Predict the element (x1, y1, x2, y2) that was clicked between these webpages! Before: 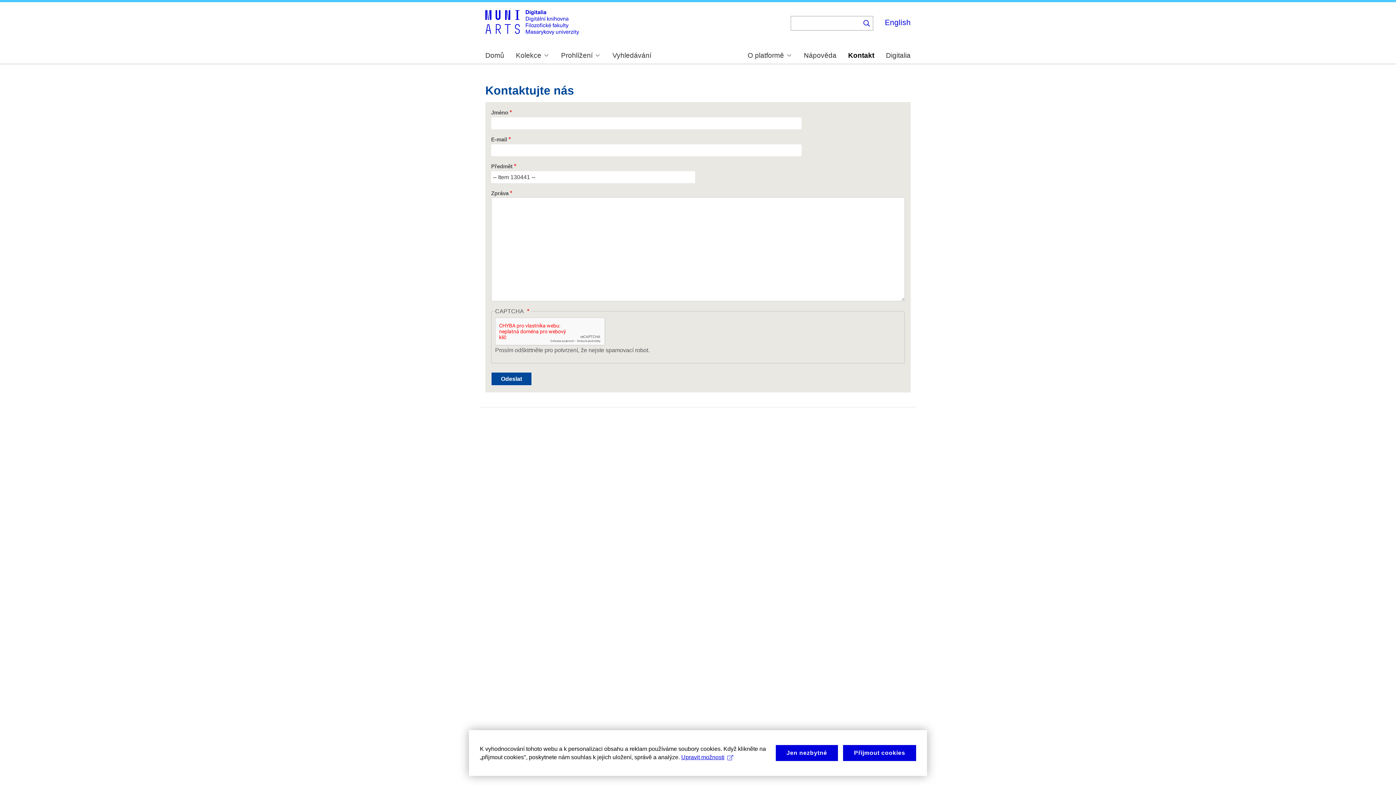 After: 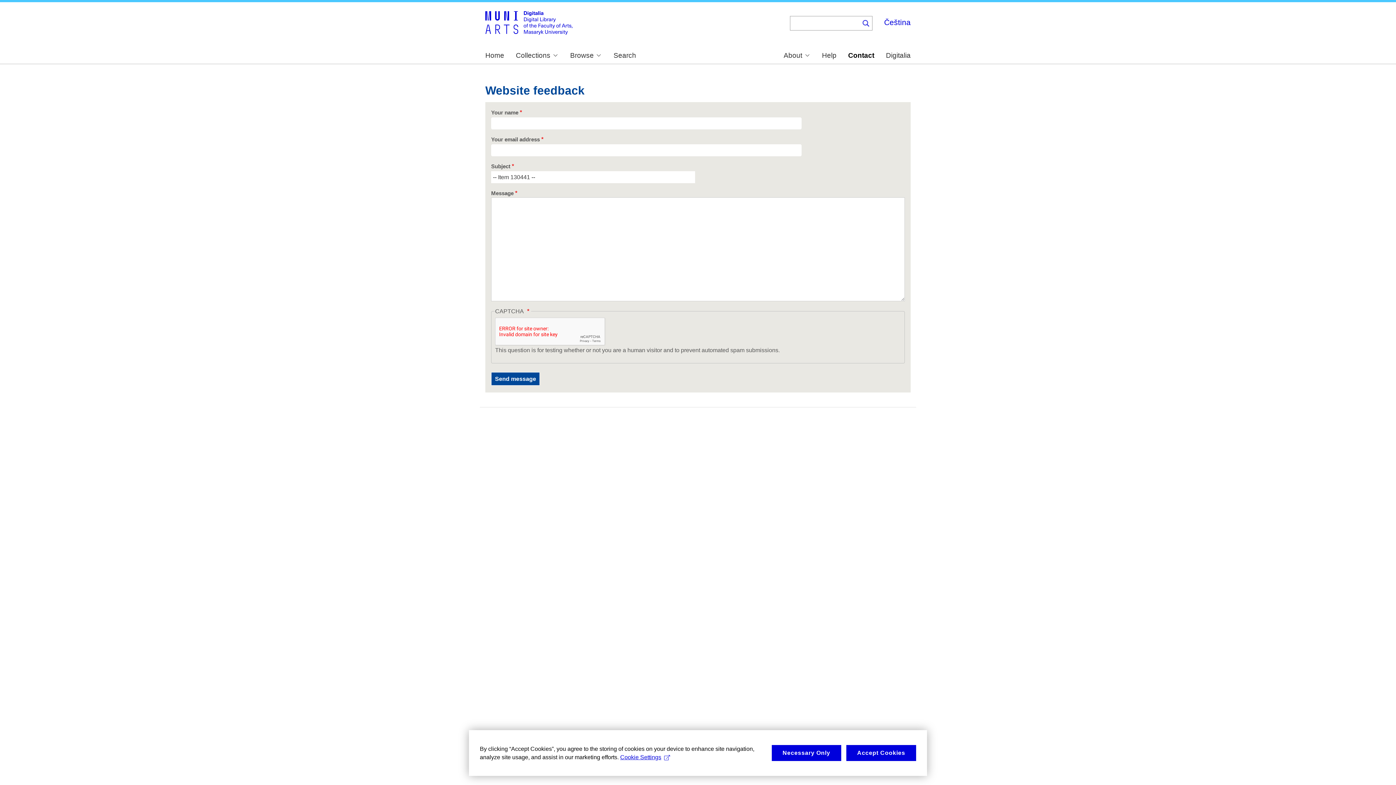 Action: bbox: (885, 18, 910, 26) label: English